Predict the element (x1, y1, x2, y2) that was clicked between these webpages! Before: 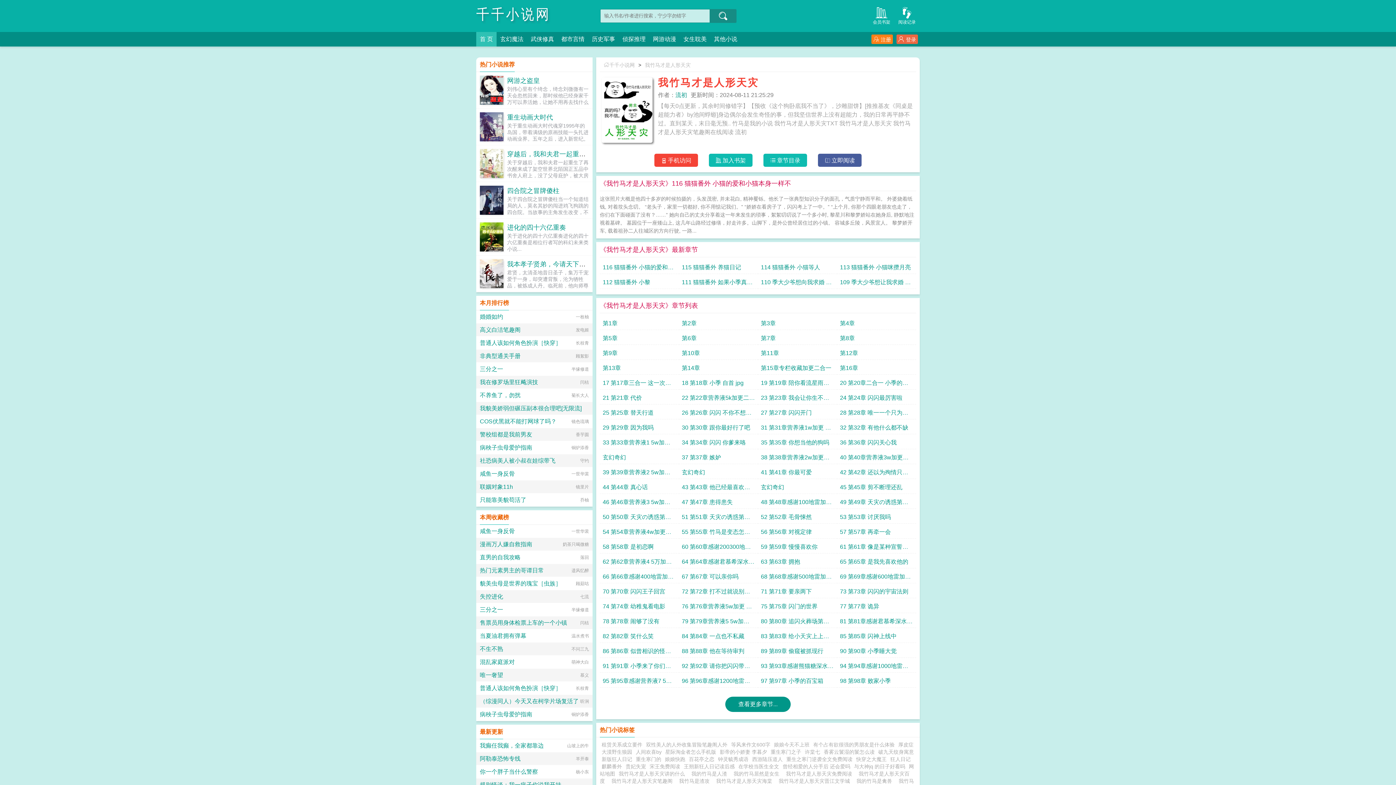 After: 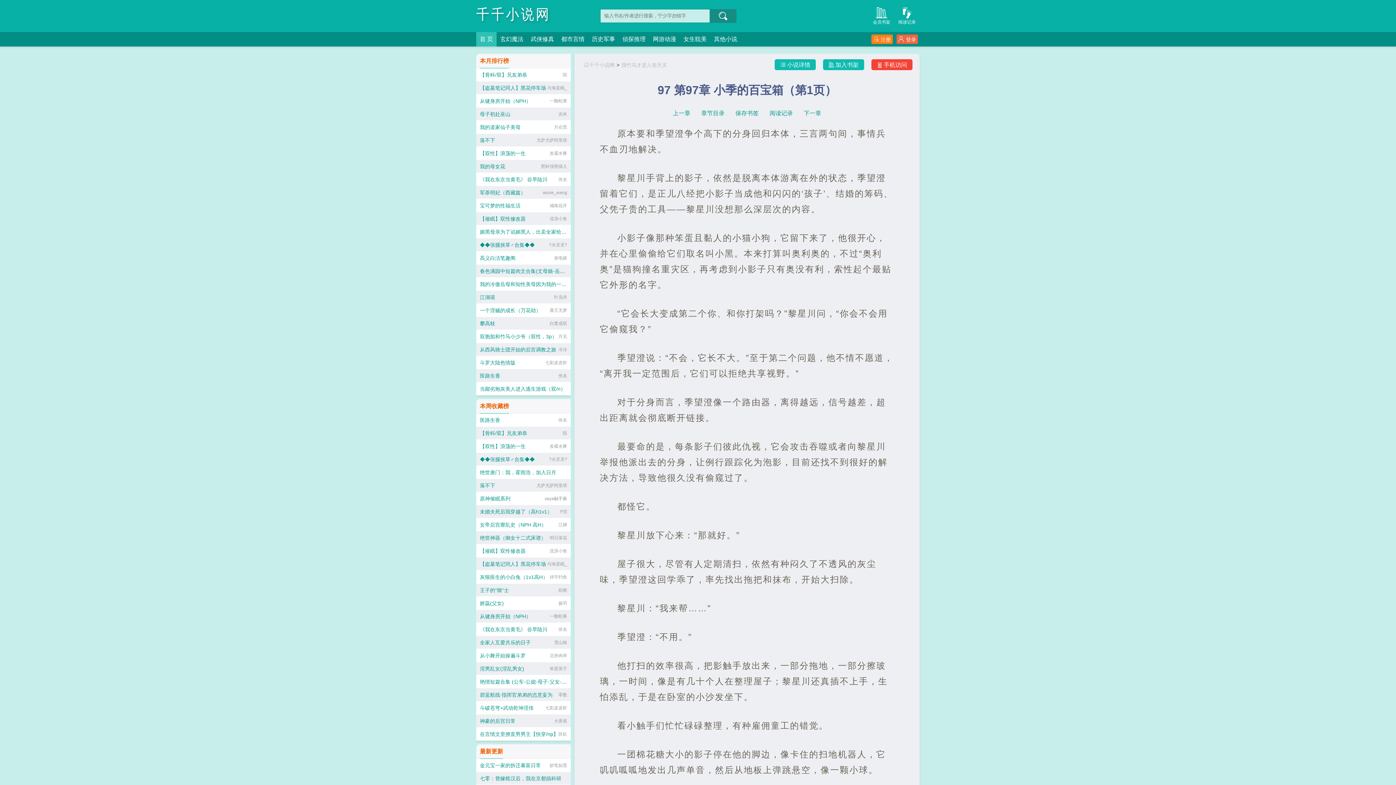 Action: bbox: (761, 674, 834, 688) label: 97 第97章 小季的百宝箱